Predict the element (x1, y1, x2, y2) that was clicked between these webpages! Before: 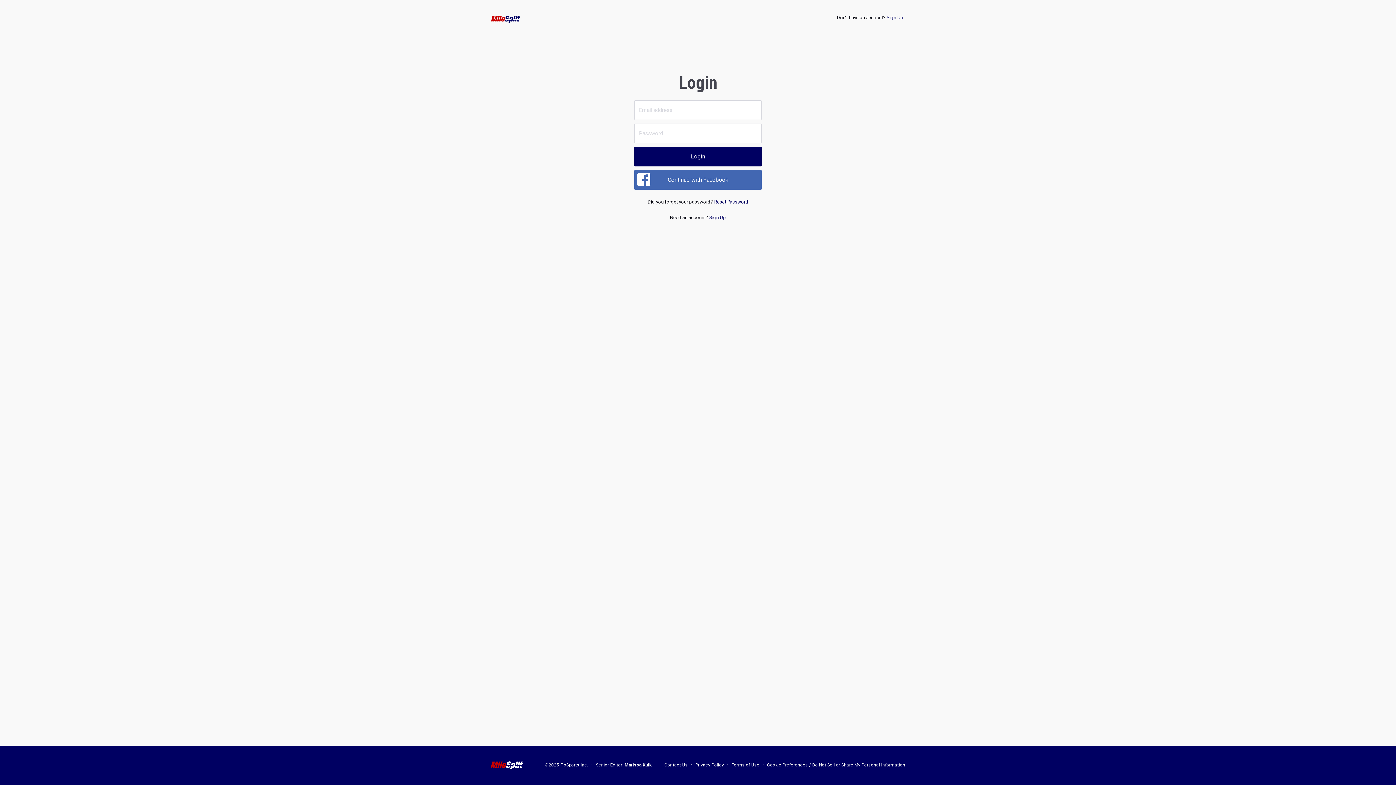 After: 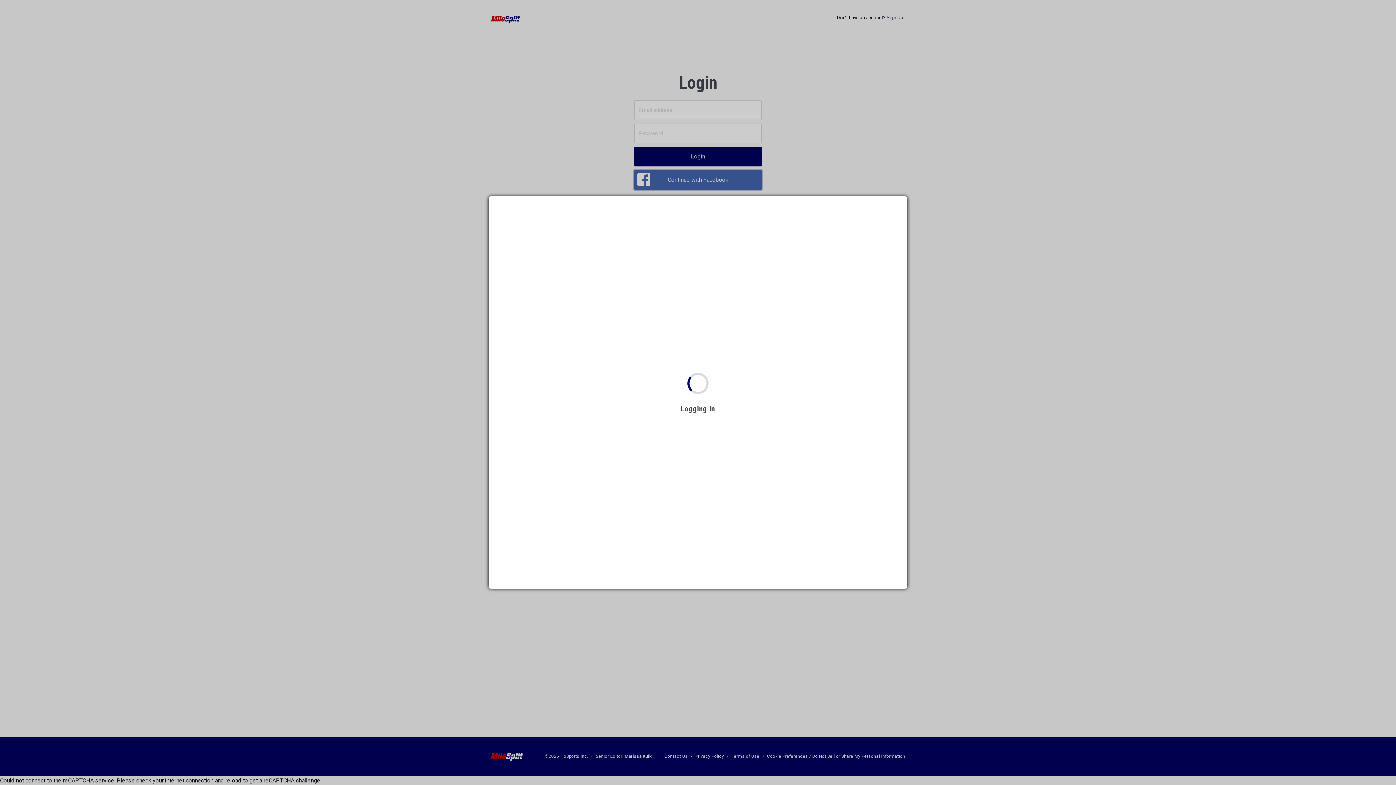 Action: label: Continue with Facebook bbox: (634, 170, 761, 189)